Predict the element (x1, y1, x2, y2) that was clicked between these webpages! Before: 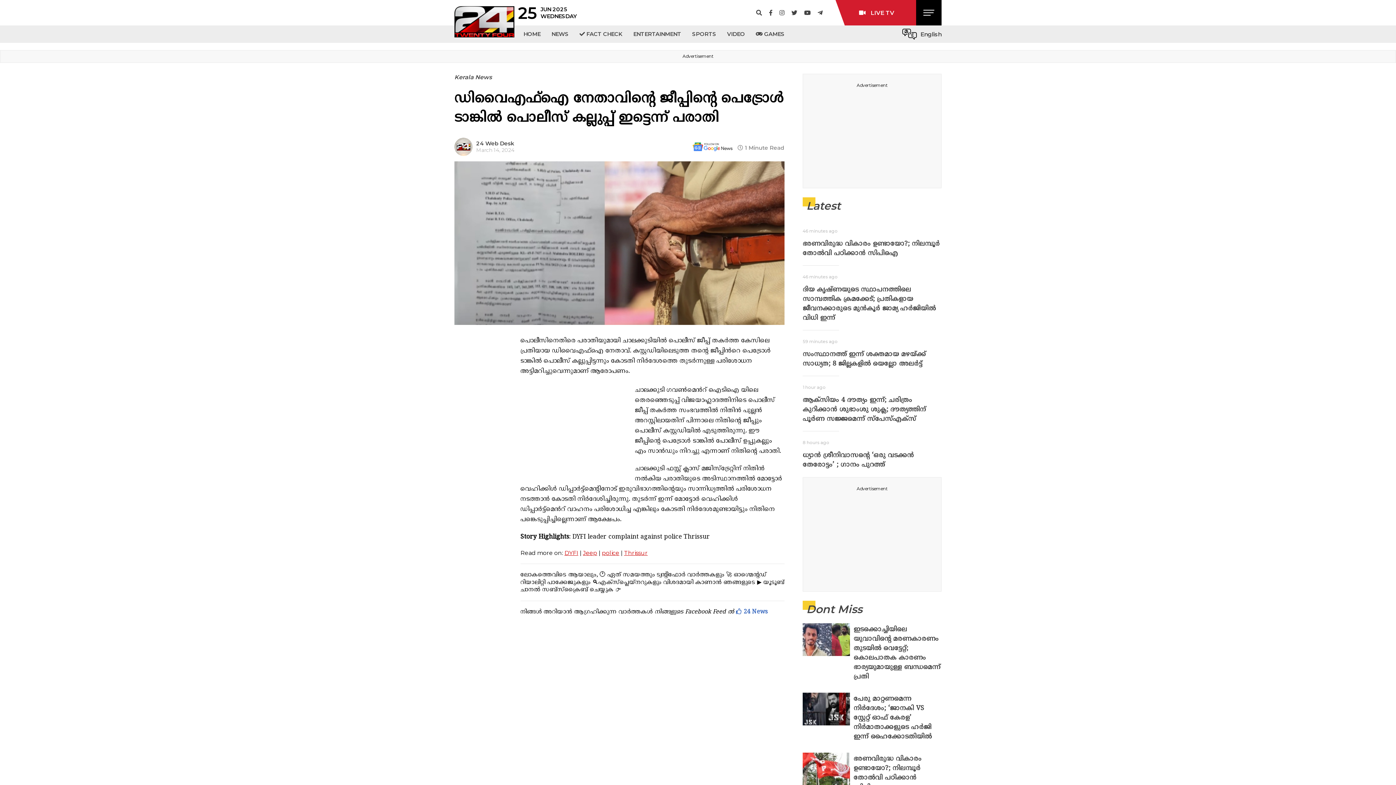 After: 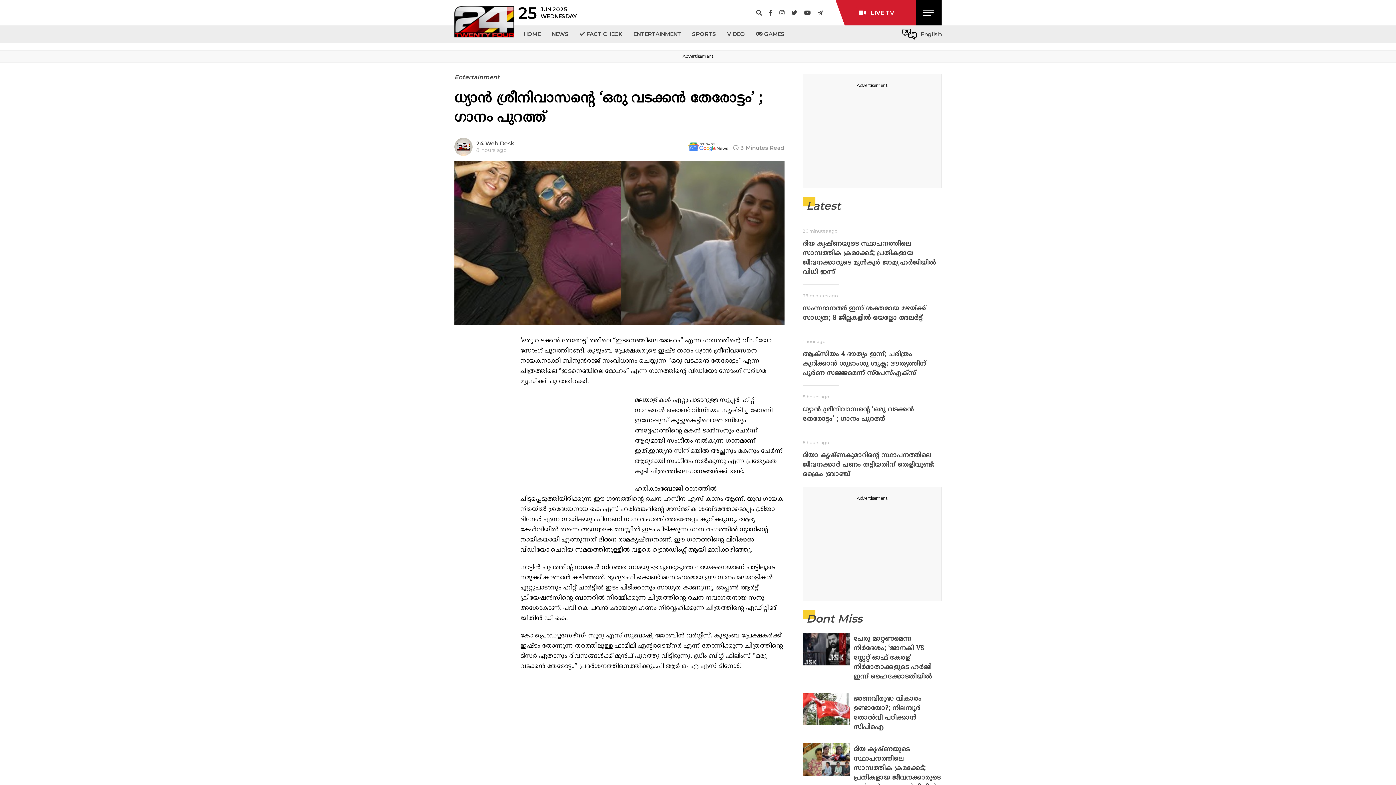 Action: bbox: (802, 451, 941, 470) label: ധ്യാൻ ശ്രീനിവാസന്റെ ‘ഒരു വടക്കൻ തേരോട്ടം’ ; ഗാനം പുറത്ത്